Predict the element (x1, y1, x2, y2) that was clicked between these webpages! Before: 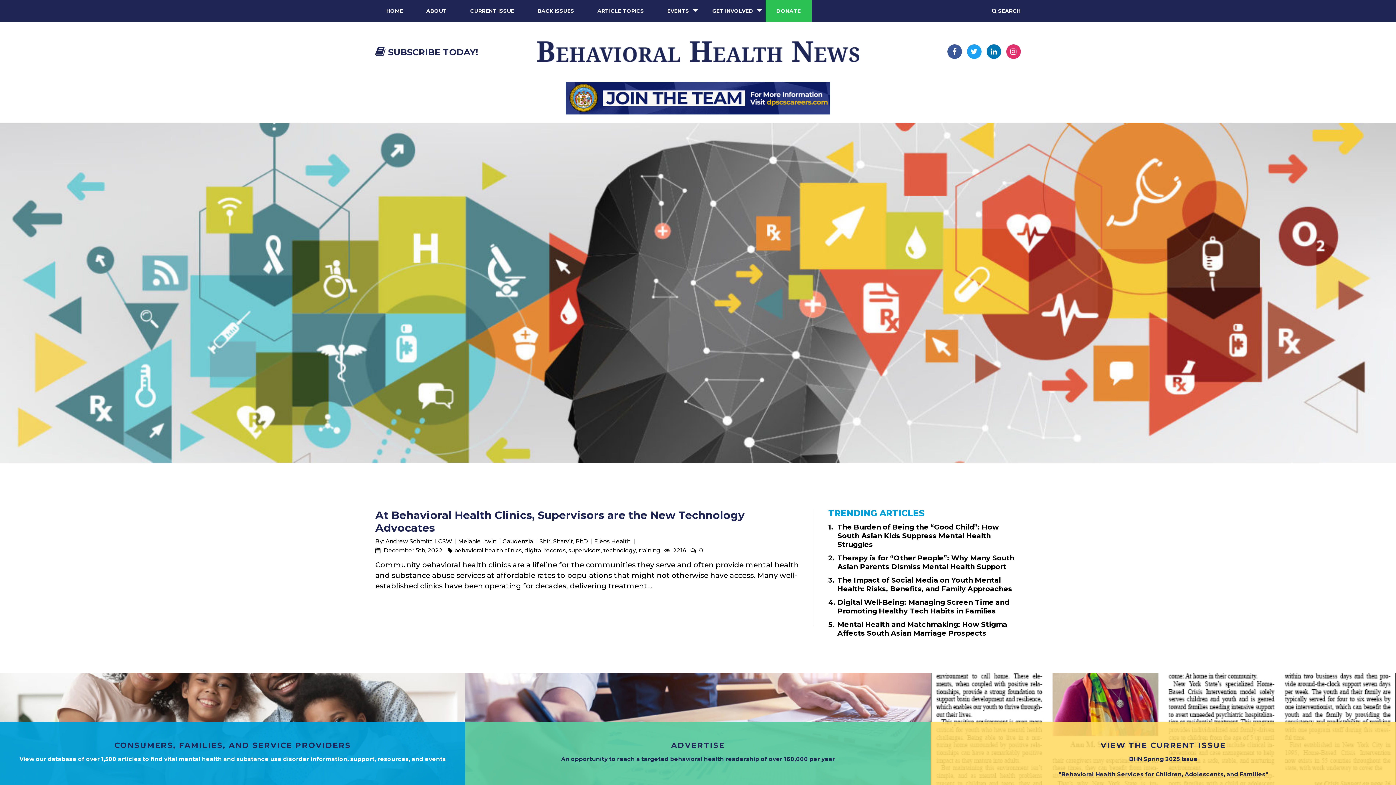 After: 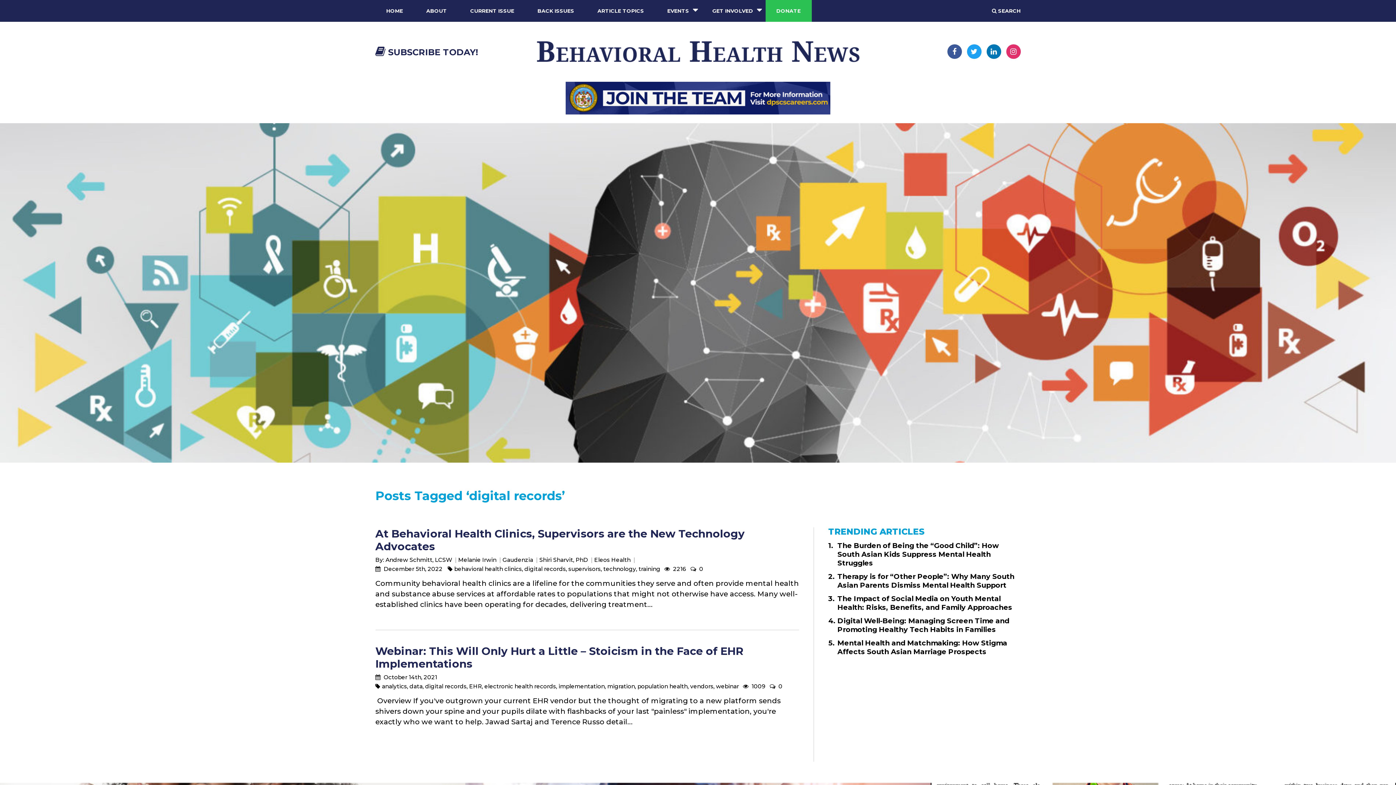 Action: label: digital records bbox: (524, 547, 566, 554)